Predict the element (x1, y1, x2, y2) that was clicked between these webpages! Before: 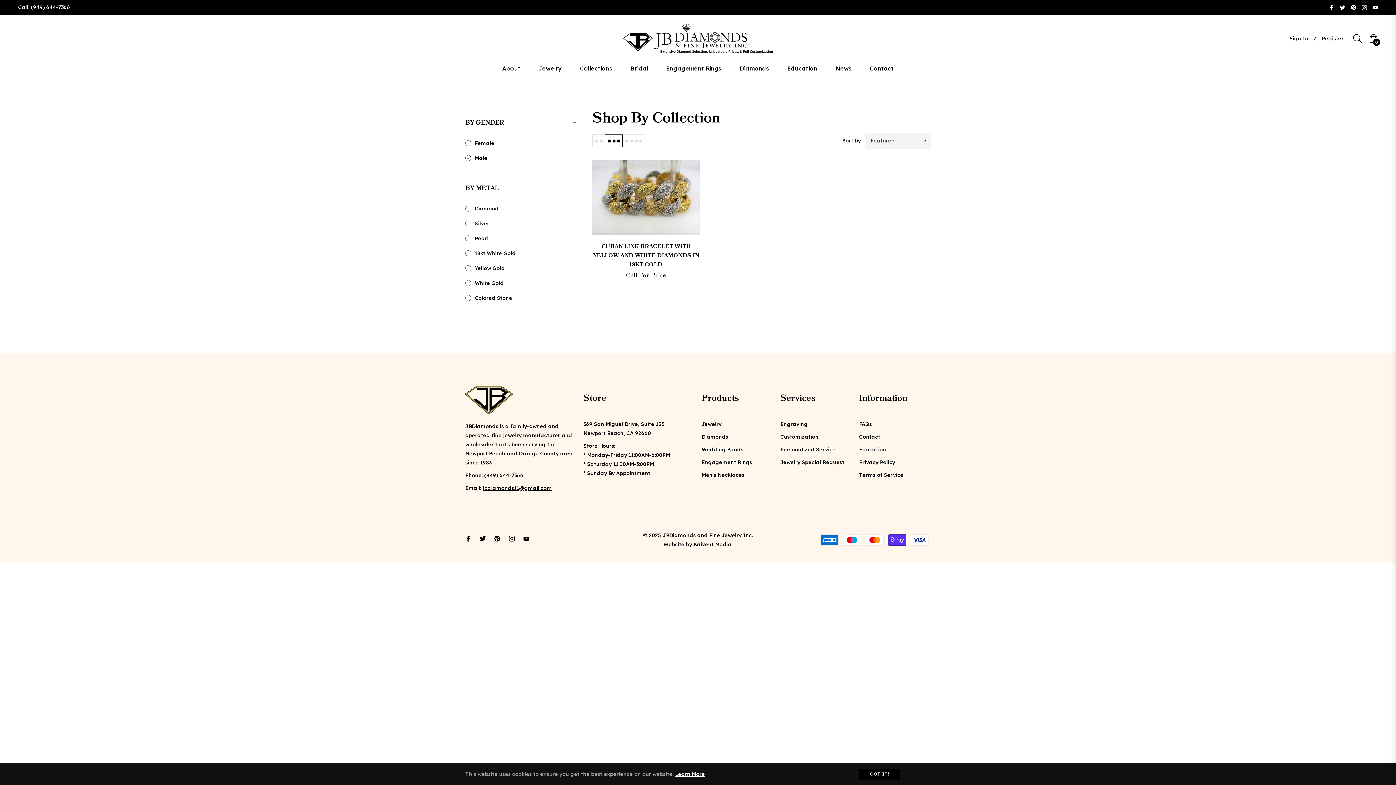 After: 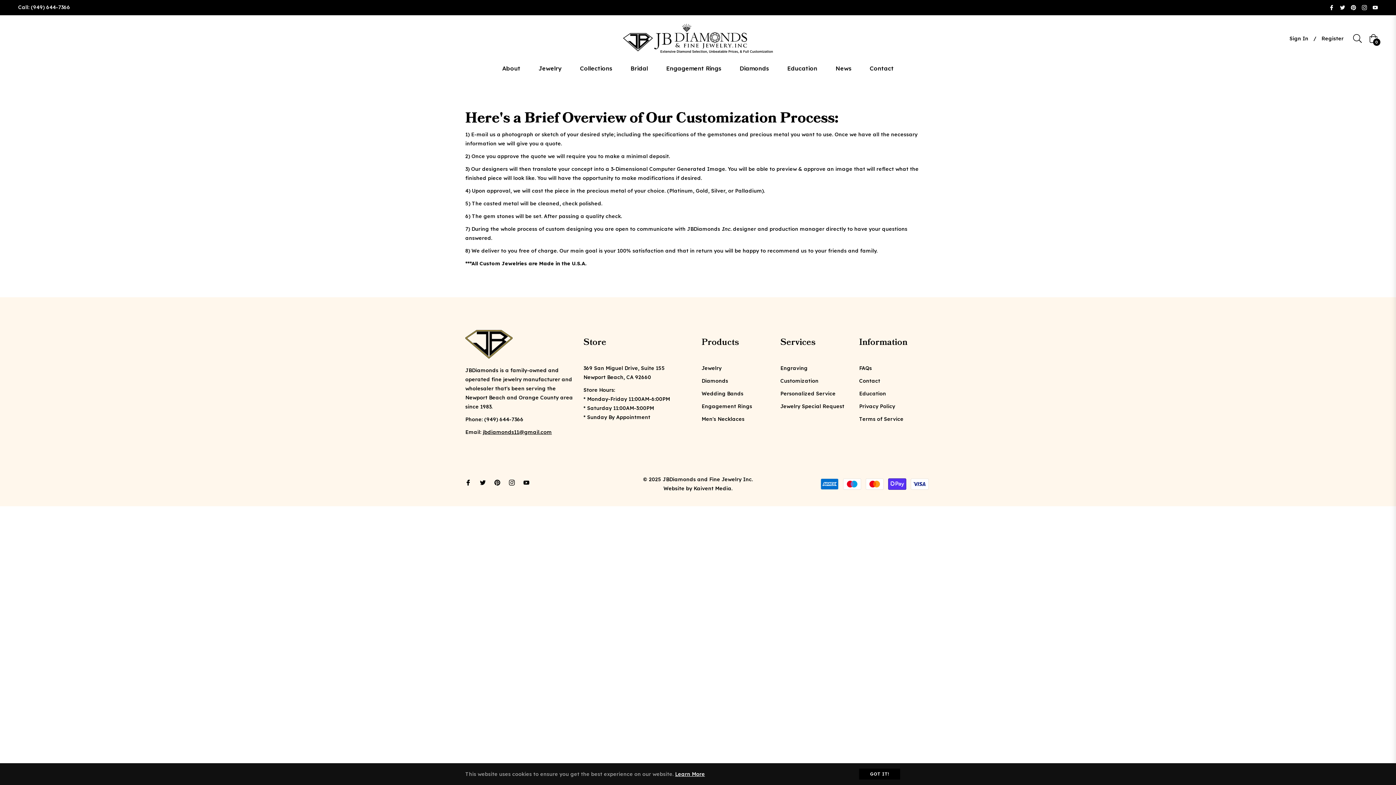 Action: label: Customization bbox: (780, 433, 818, 440)